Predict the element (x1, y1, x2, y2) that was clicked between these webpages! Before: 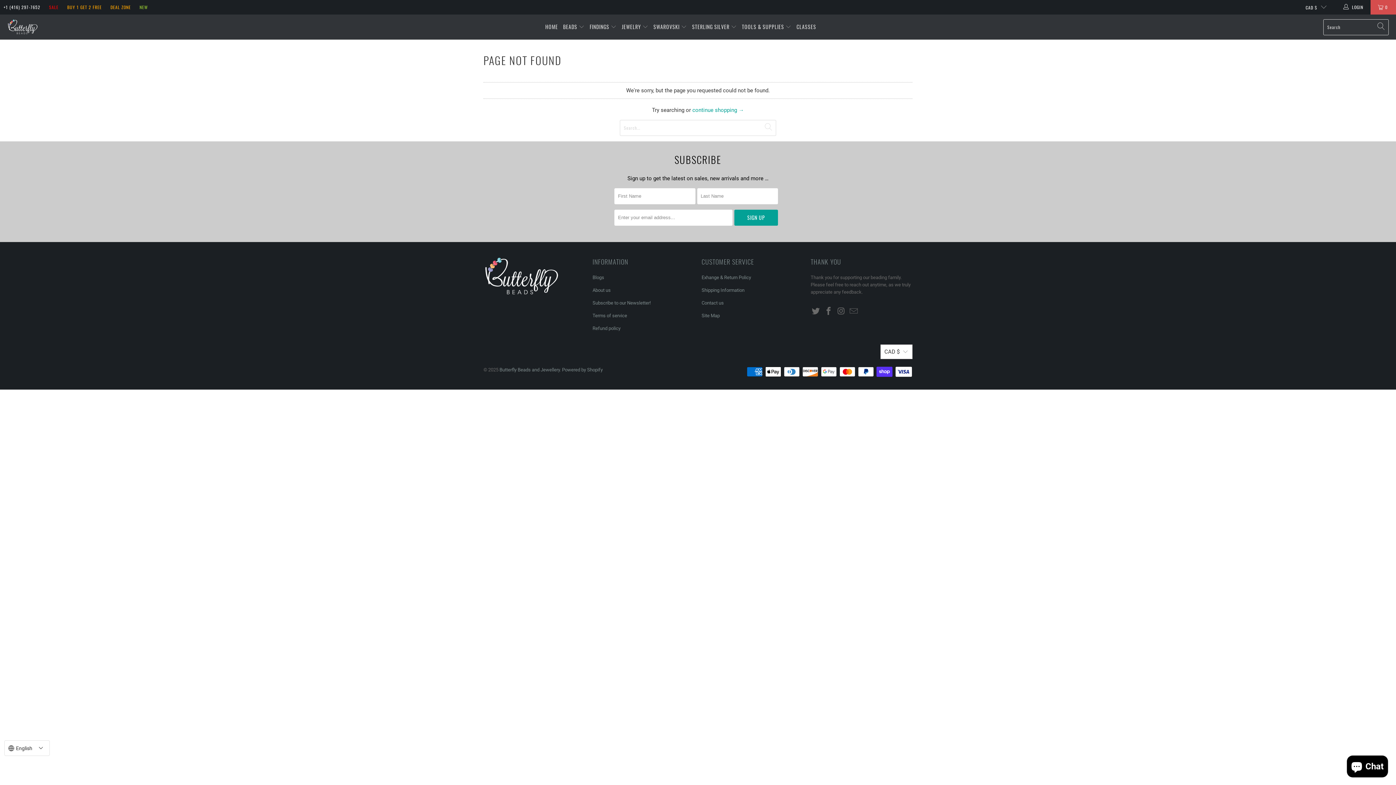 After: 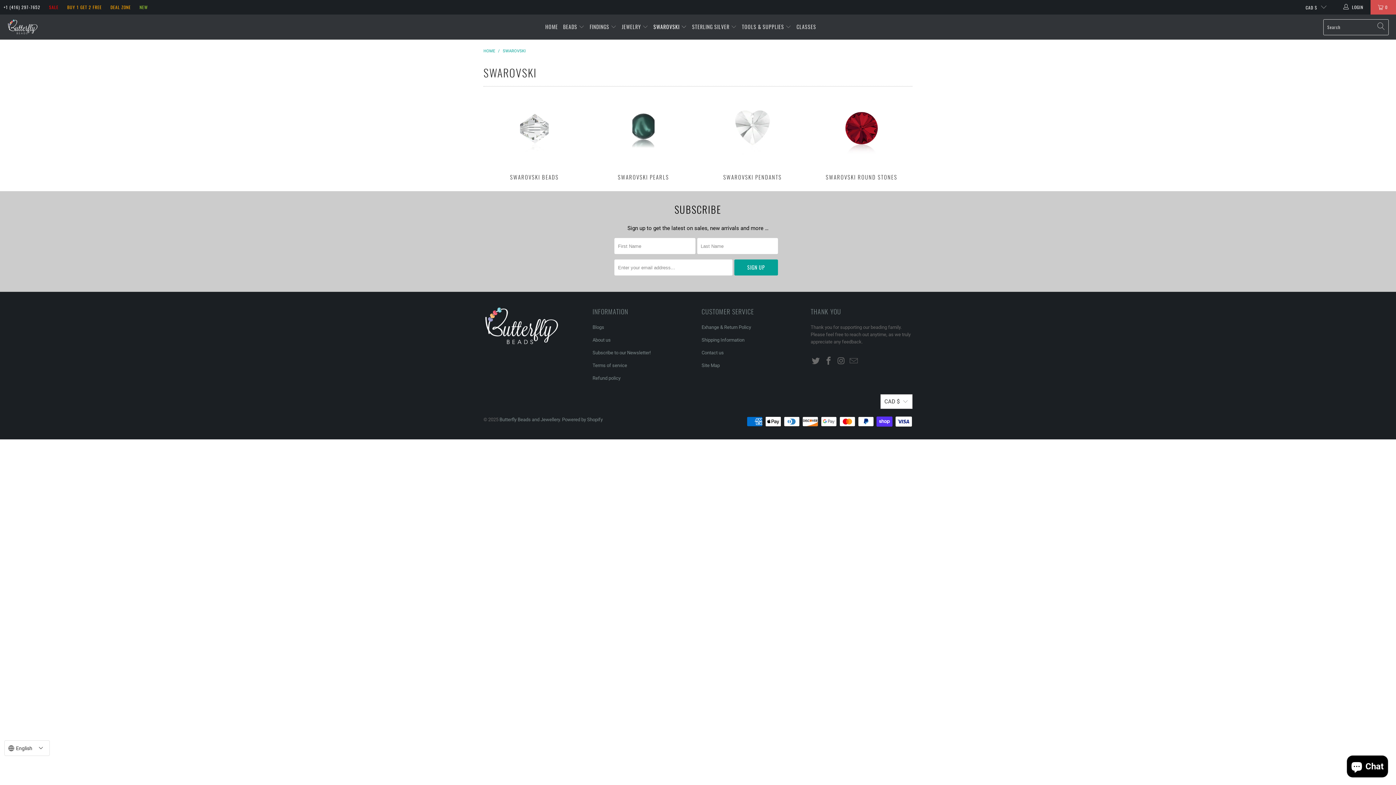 Action: label: SWAROVSKI  bbox: (653, 18, 687, 35)